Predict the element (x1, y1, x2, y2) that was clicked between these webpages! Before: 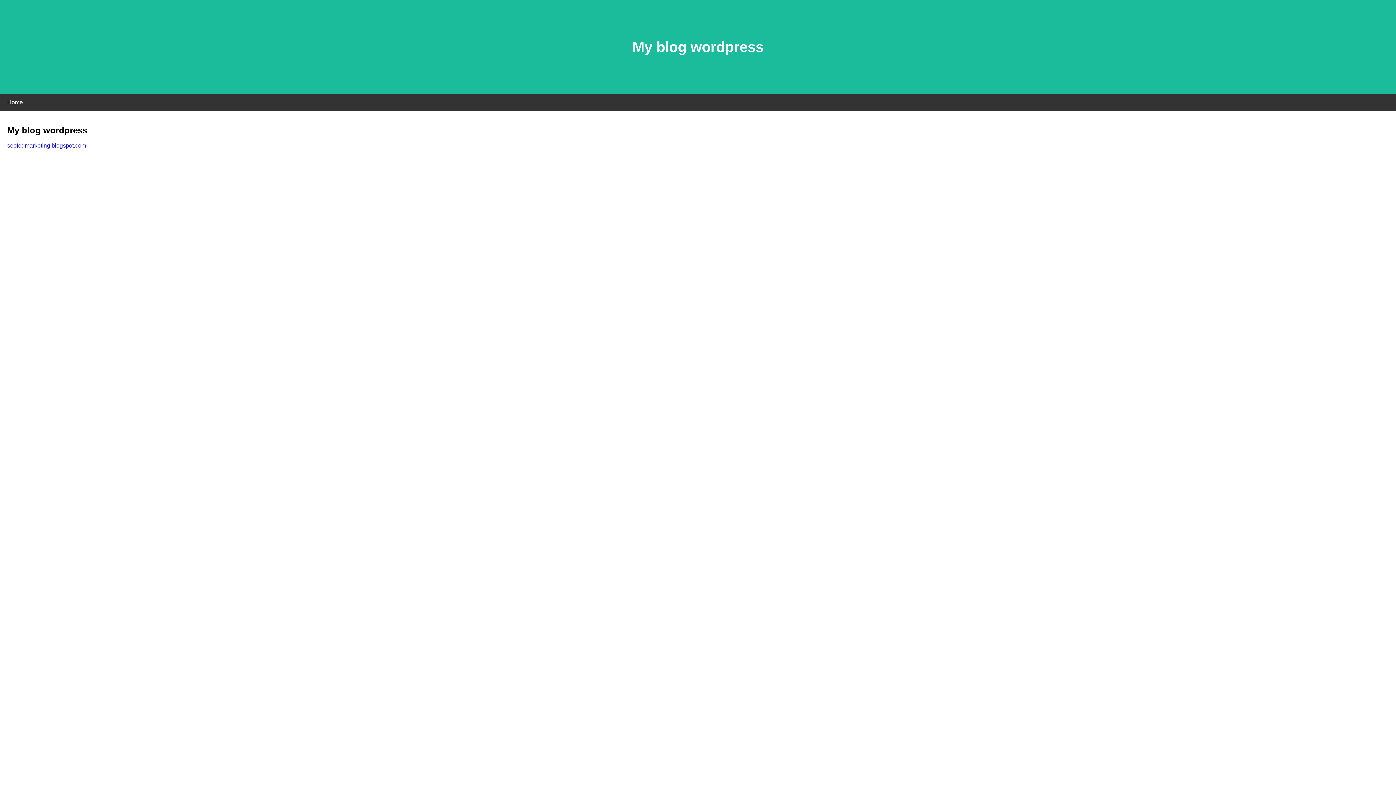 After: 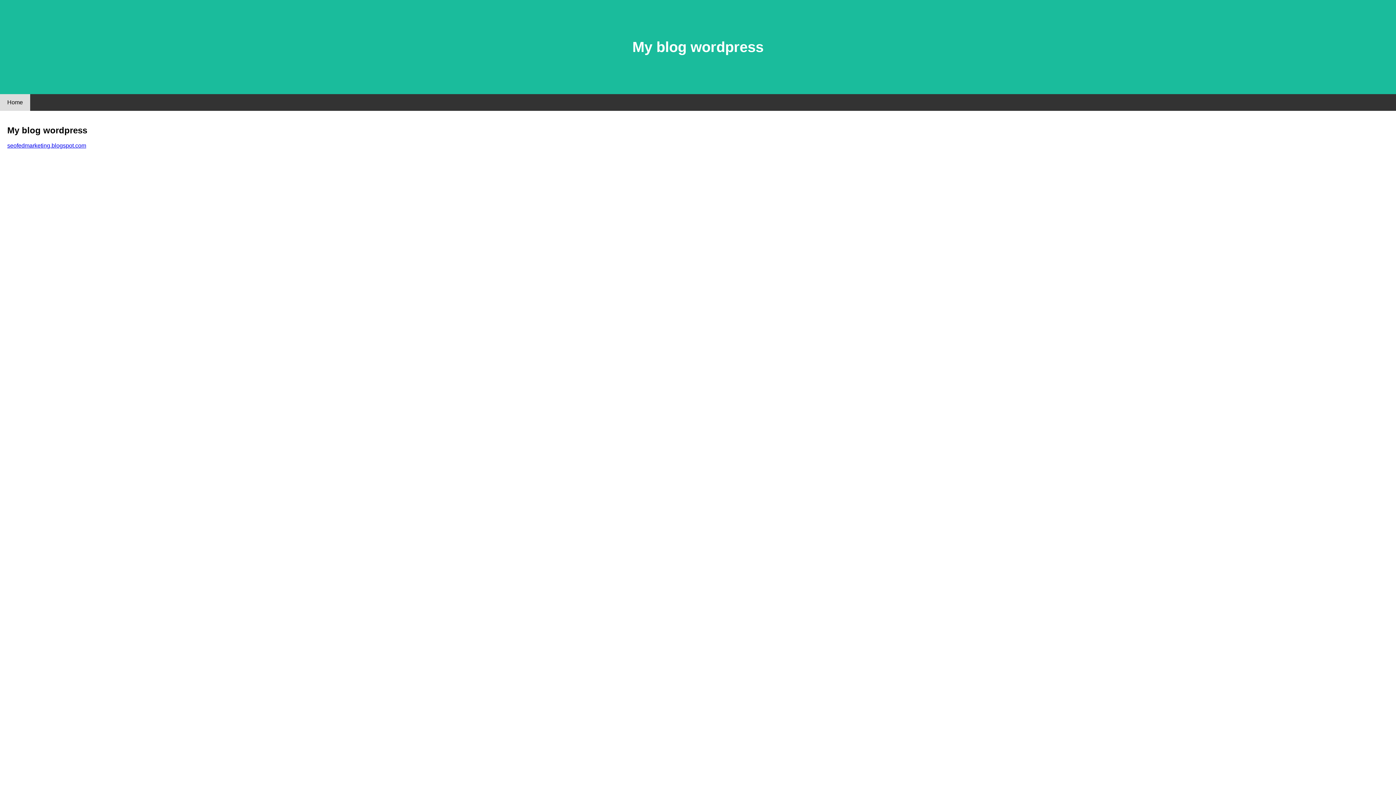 Action: label: Home bbox: (0, 94, 30, 110)